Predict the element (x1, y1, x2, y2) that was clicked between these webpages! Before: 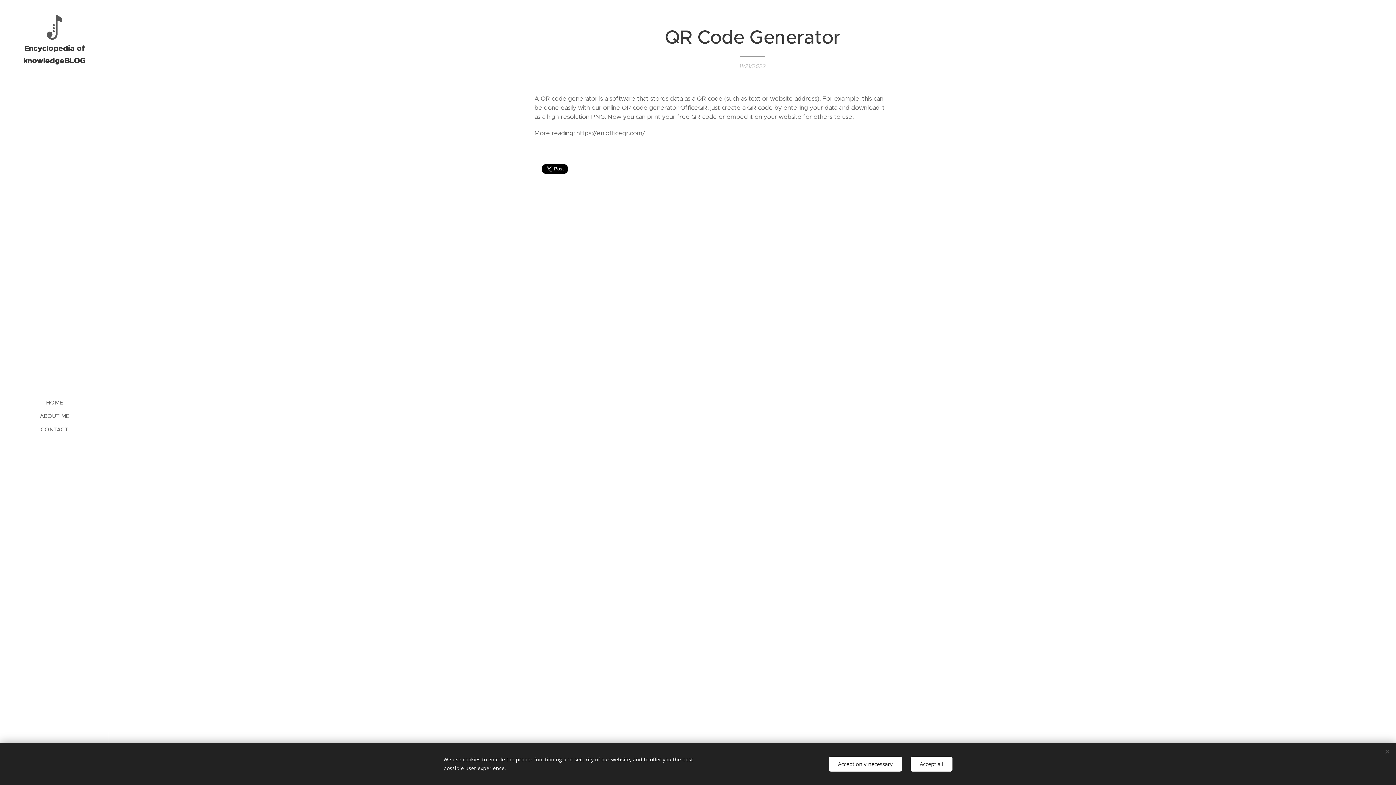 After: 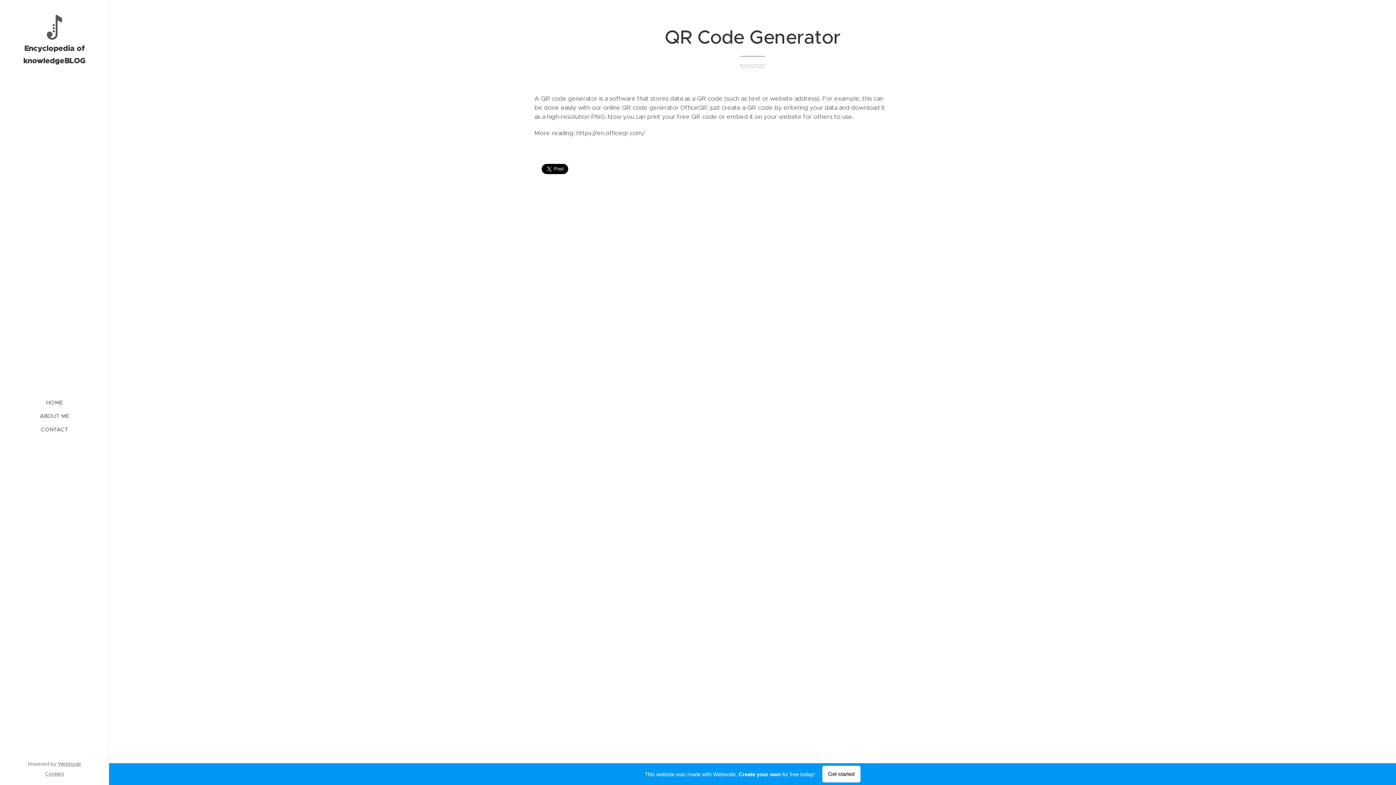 Action: bbox: (910, 756, 952, 771) label: Accept all